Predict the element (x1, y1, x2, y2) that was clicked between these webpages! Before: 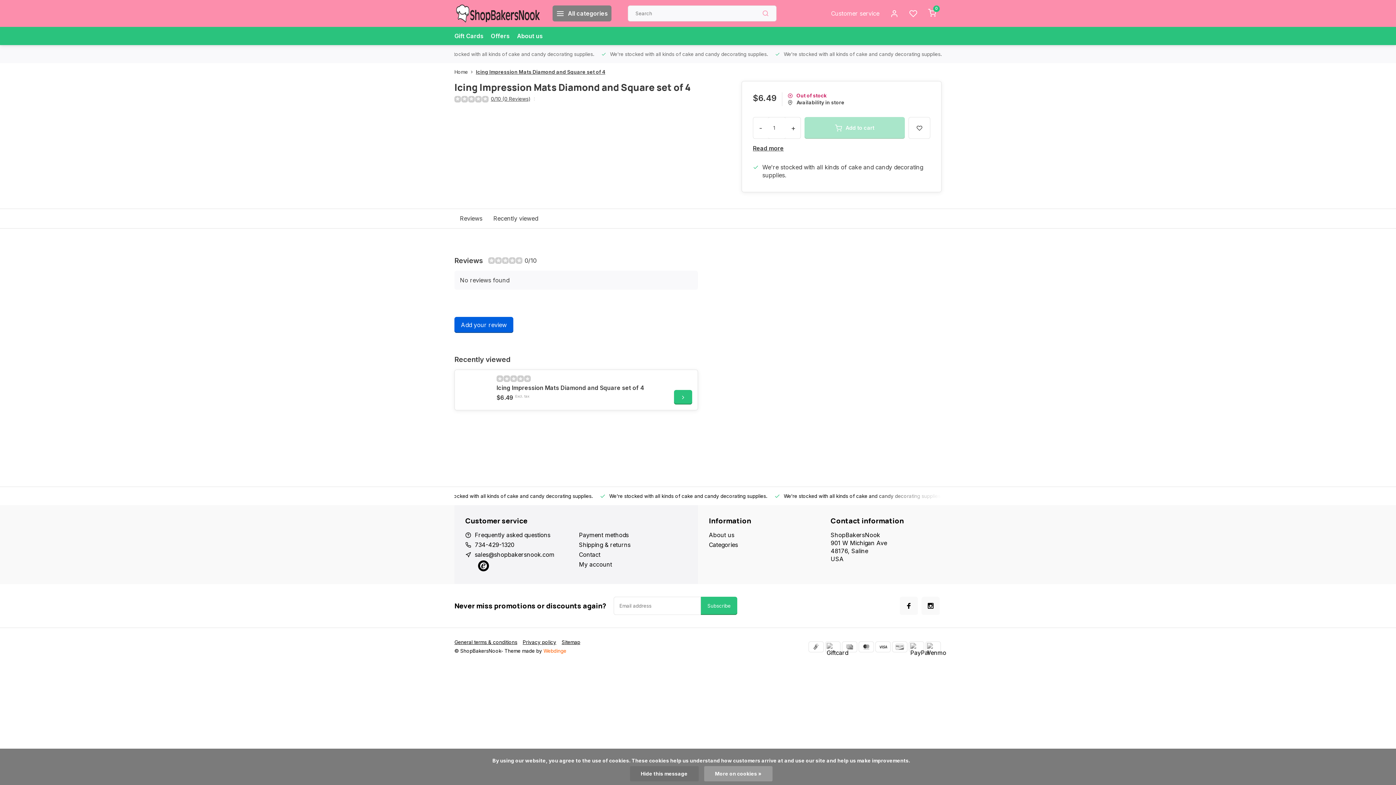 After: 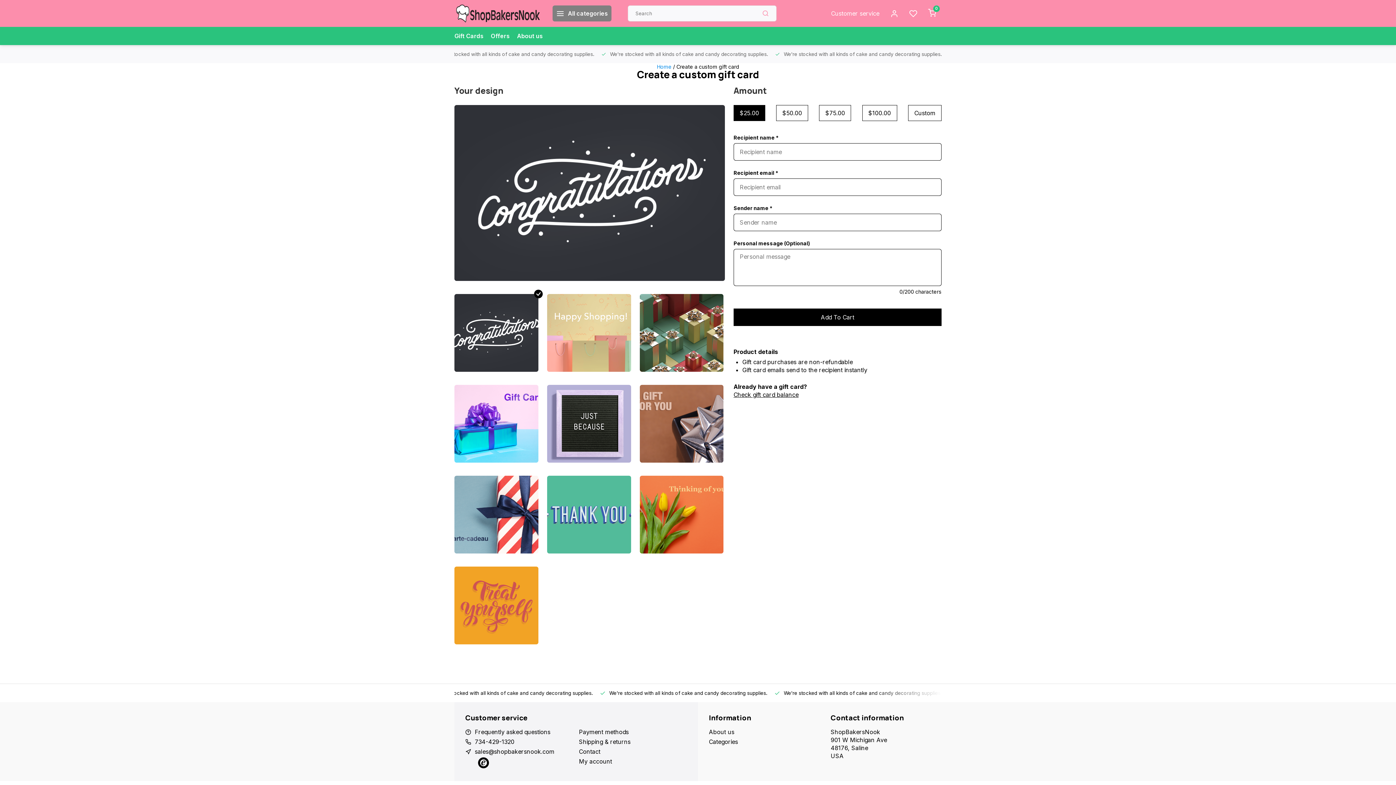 Action: label: Gift Cards bbox: (454, 26, 483, 45)